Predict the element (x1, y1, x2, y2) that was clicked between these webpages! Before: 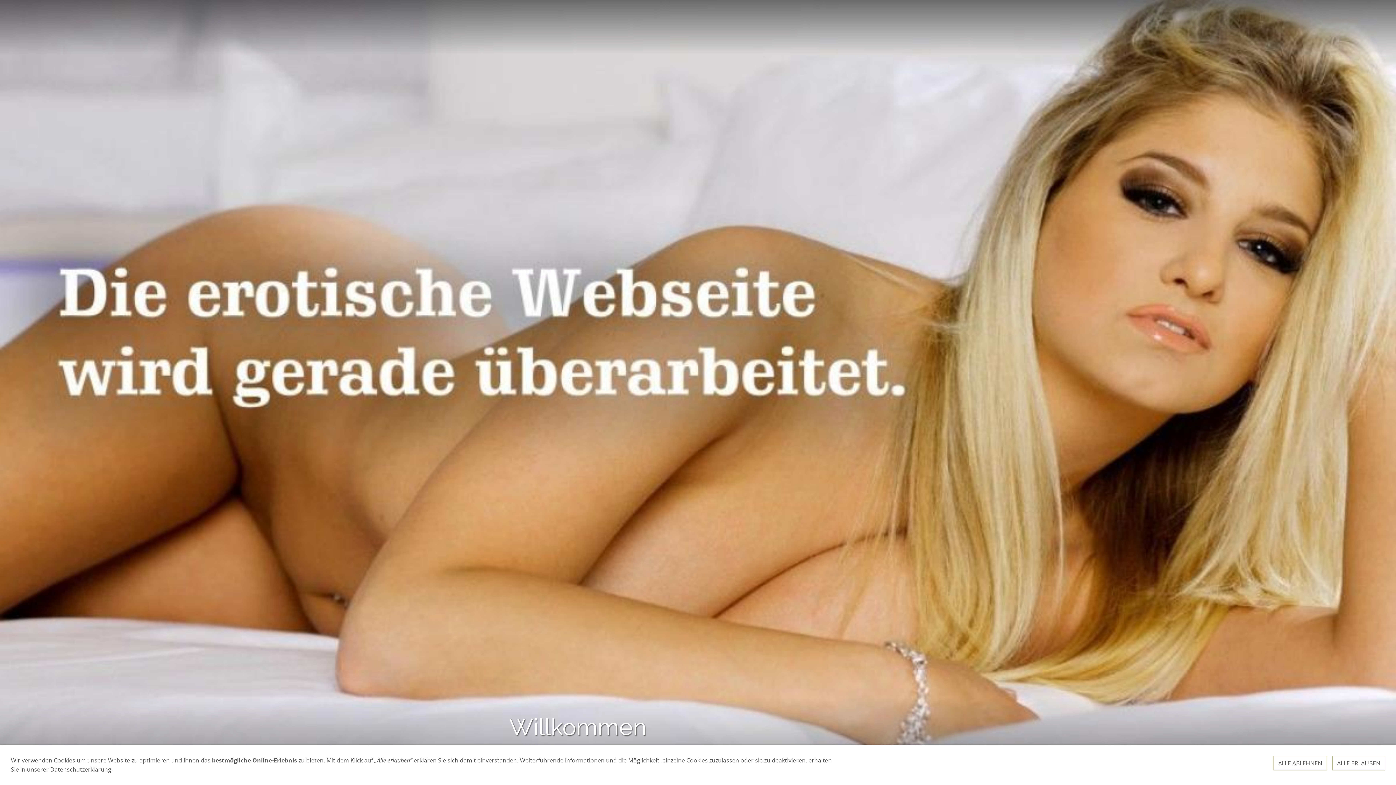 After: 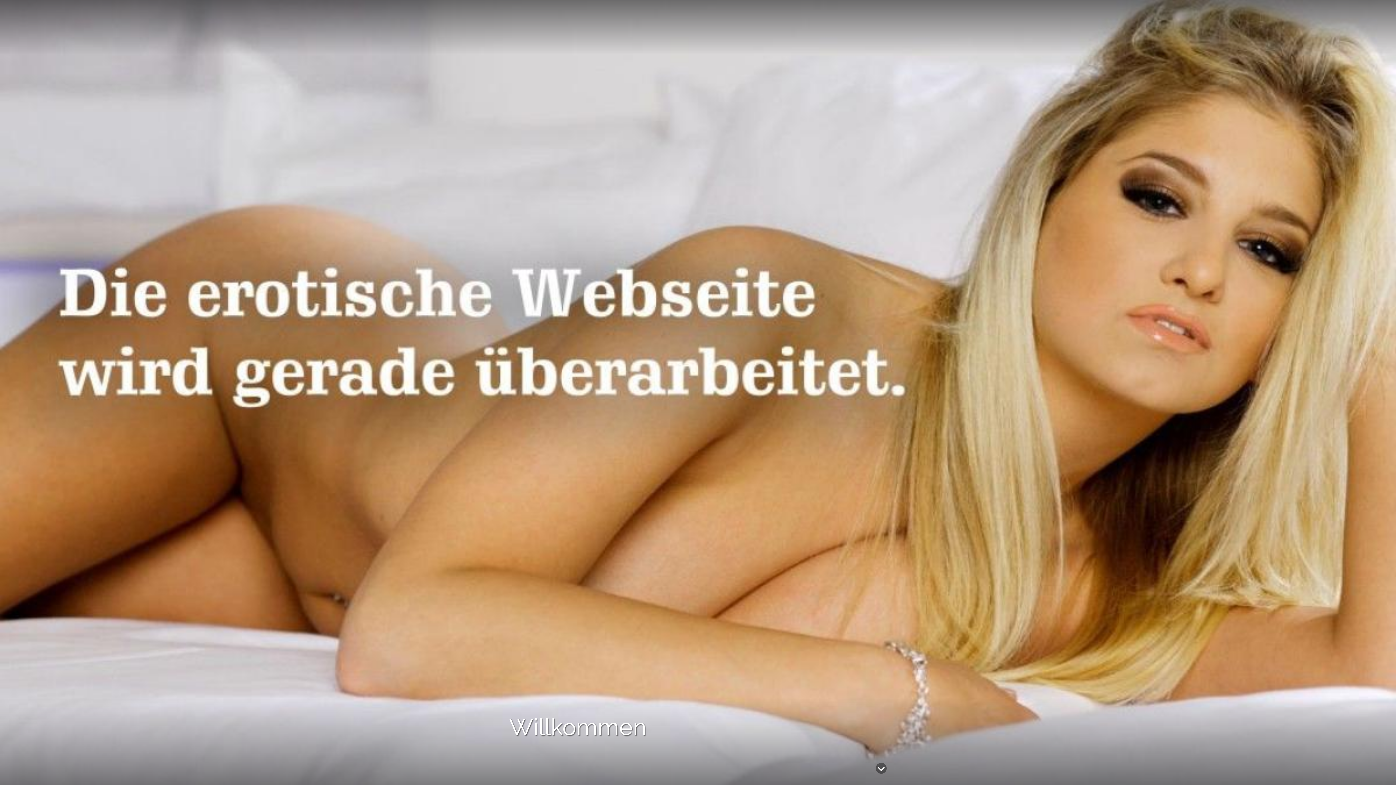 Action: label: ALLE ABLEHNEN bbox: (1273, 756, 1327, 770)